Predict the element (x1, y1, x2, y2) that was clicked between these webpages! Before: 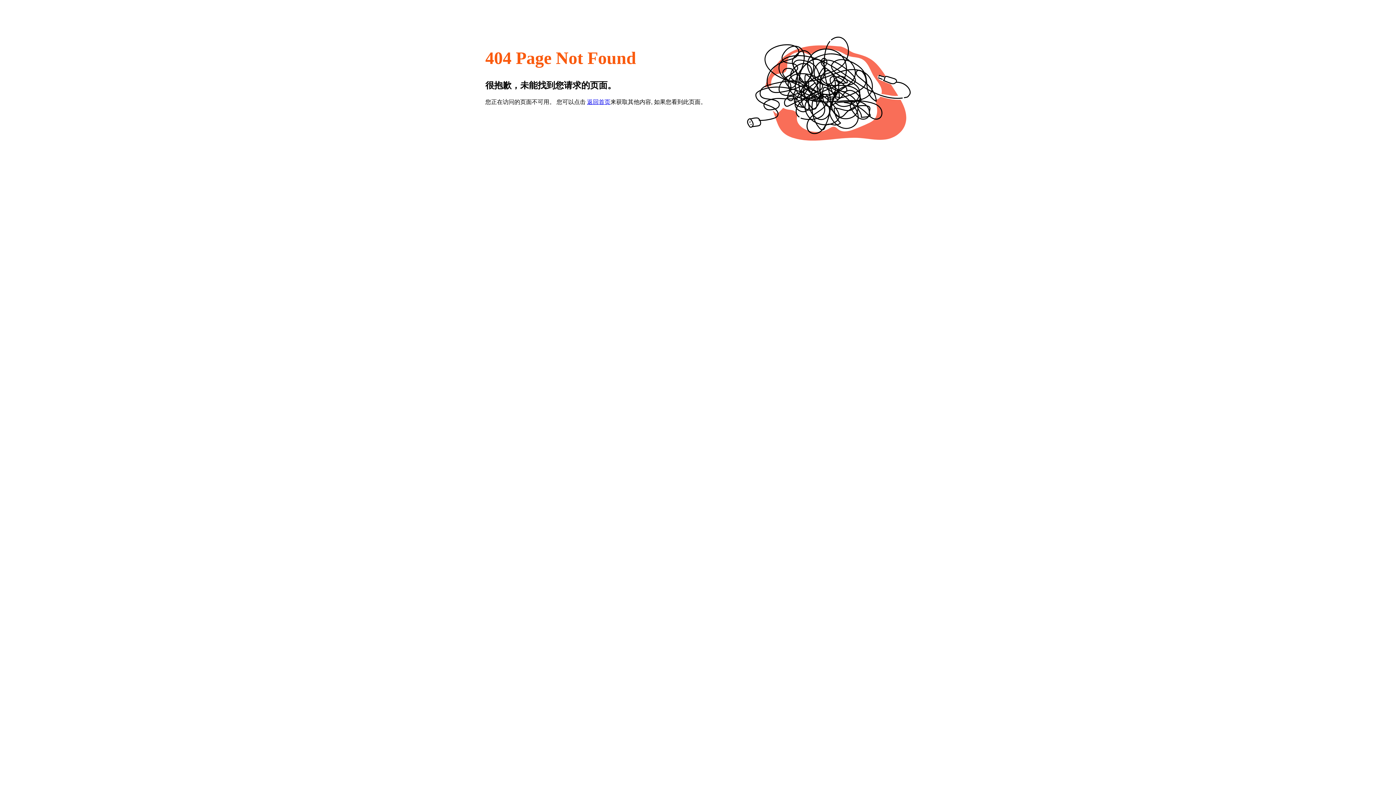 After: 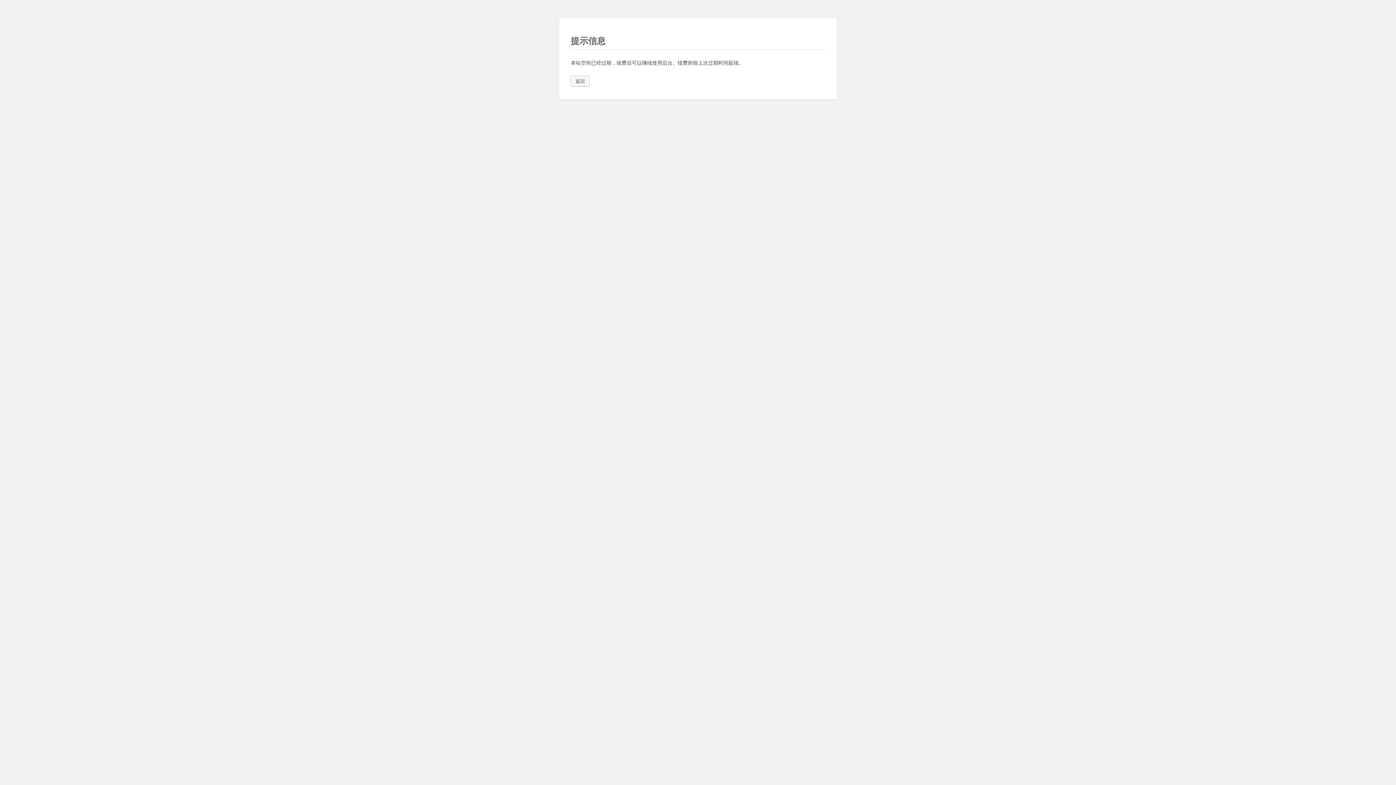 Action: bbox: (587, 98, 610, 105) label: 返回首页